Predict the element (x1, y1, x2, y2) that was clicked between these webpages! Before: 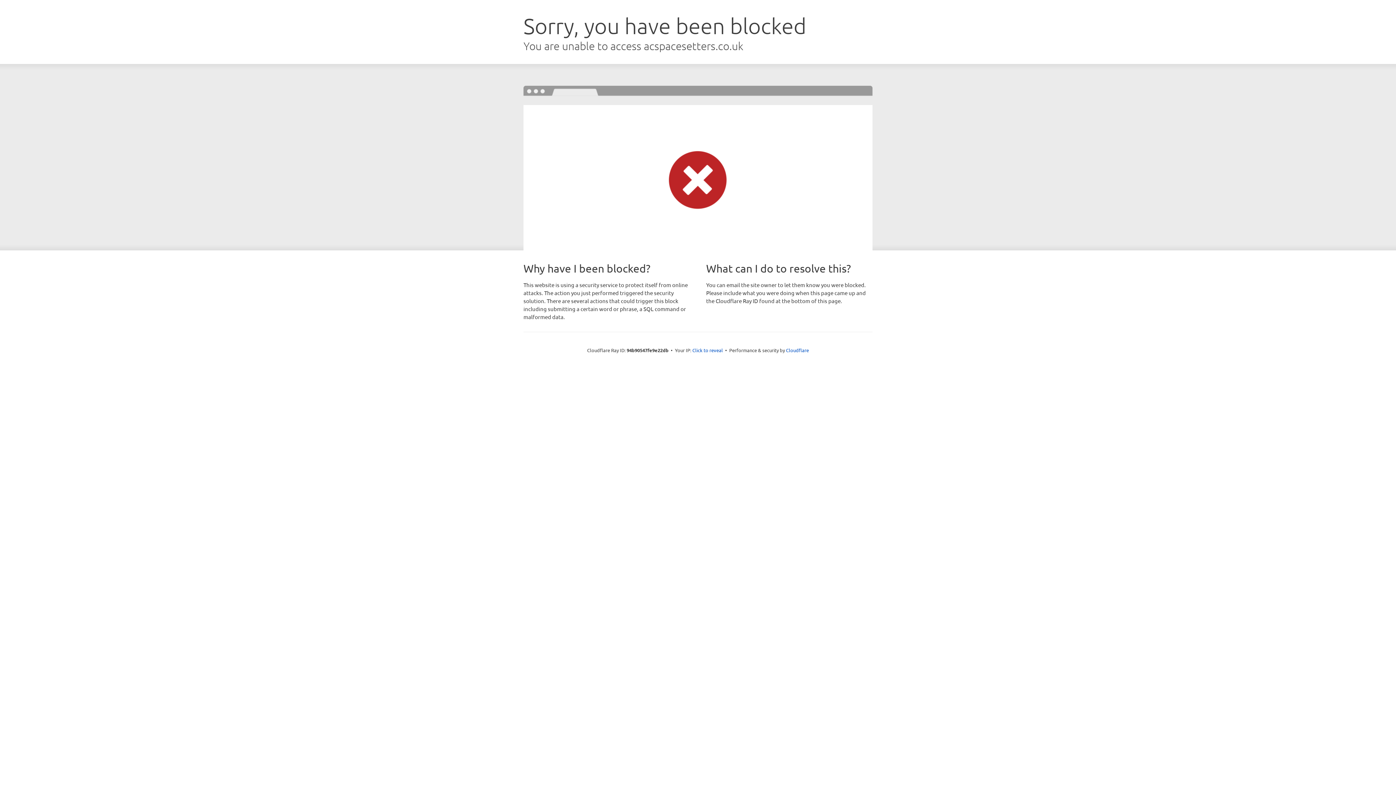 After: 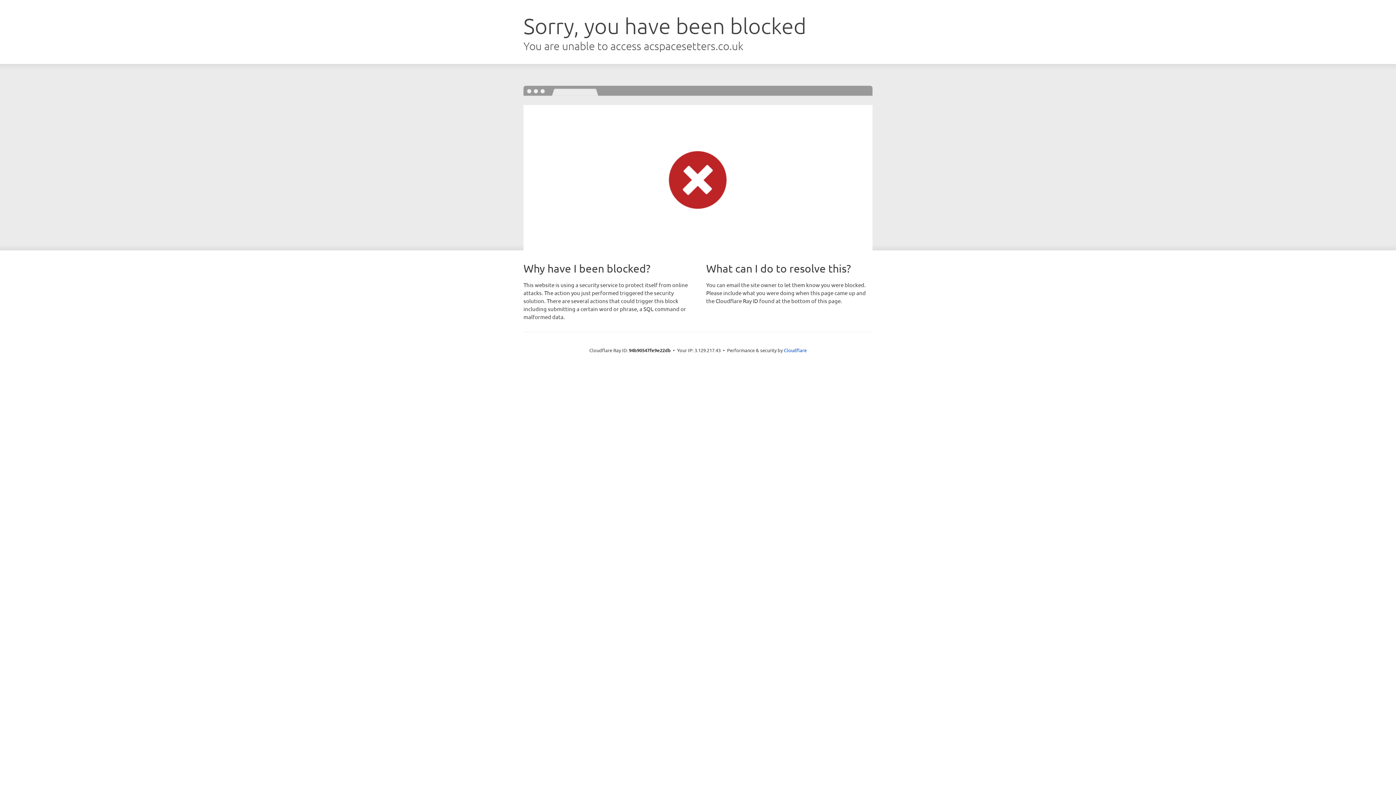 Action: label: Click to reveal bbox: (692, 346, 723, 353)